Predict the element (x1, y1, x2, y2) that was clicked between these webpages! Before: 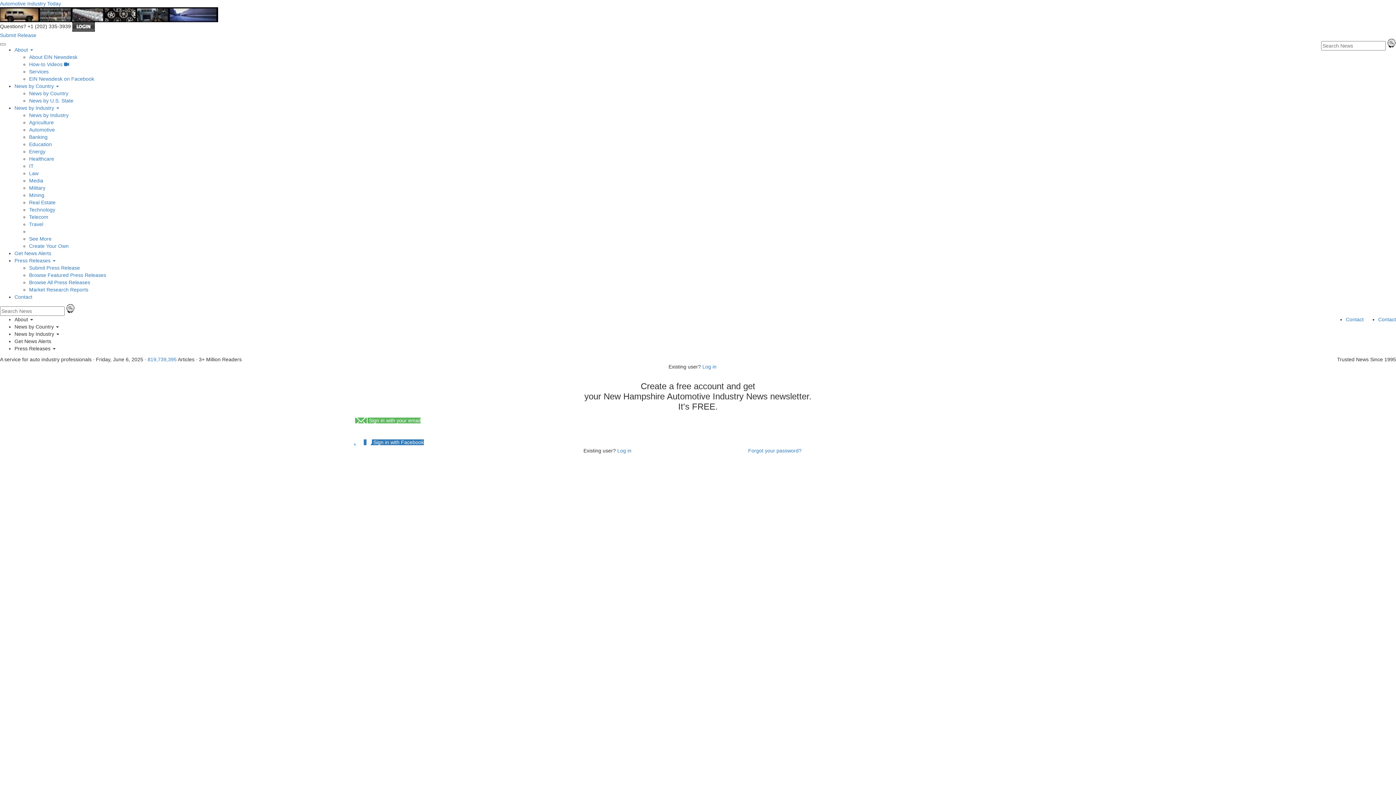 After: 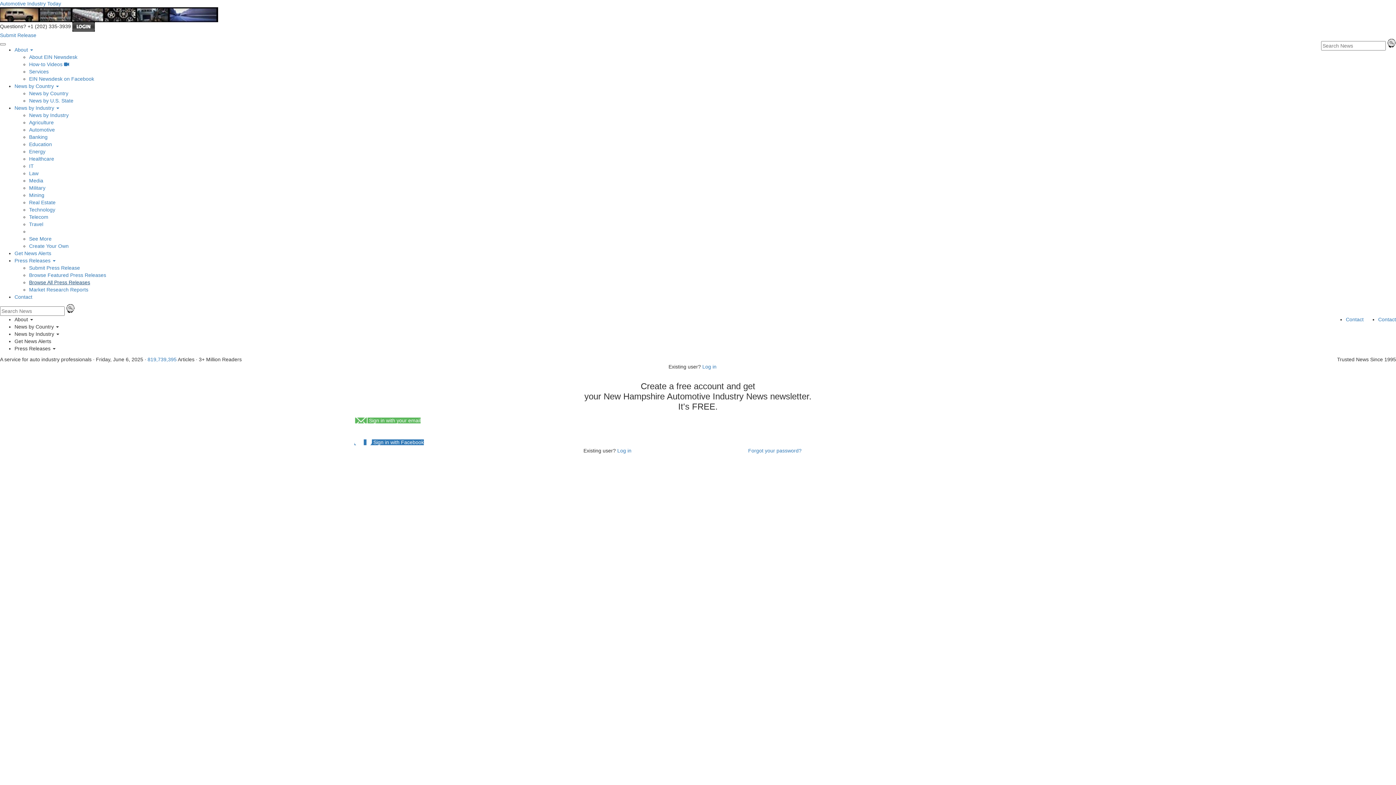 Action: label: Browse All Press Releases bbox: (29, 279, 90, 285)